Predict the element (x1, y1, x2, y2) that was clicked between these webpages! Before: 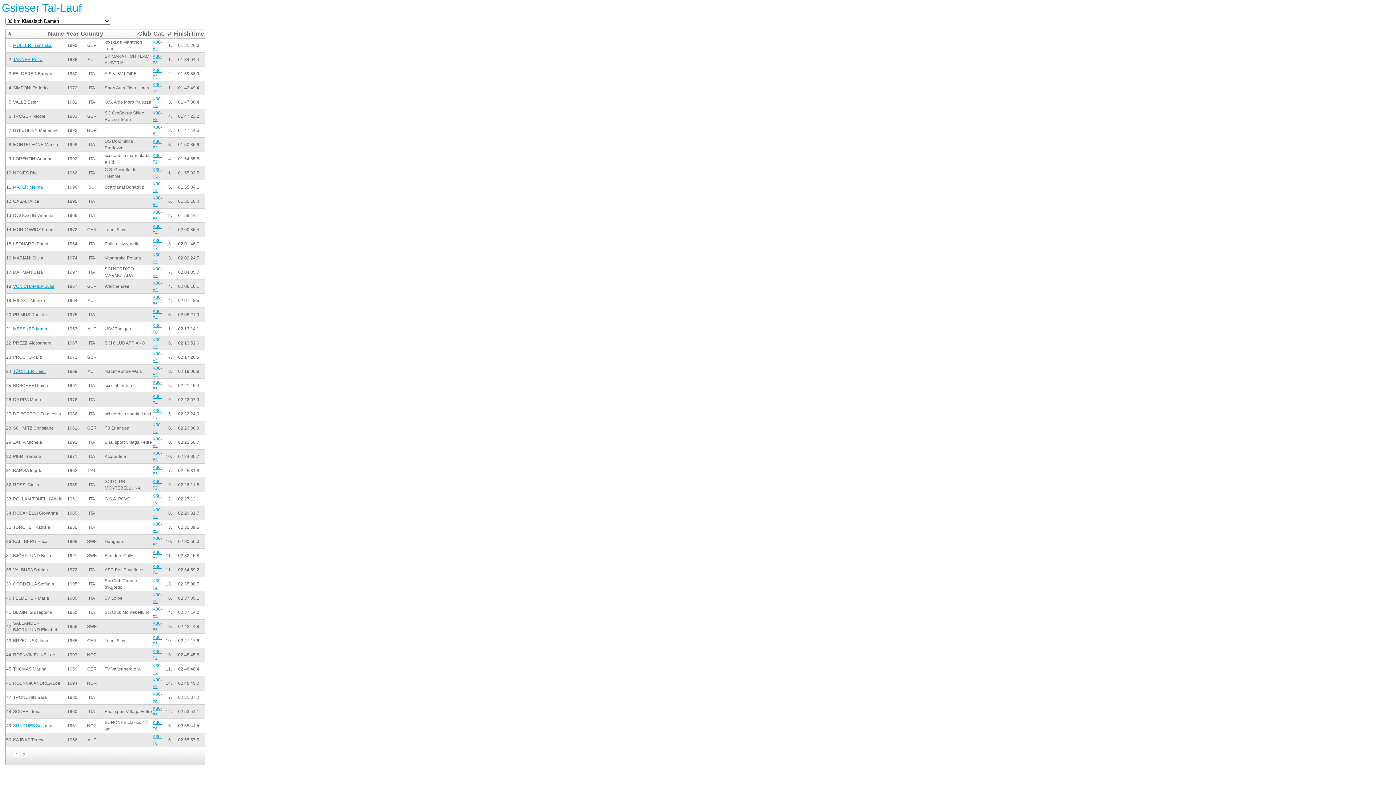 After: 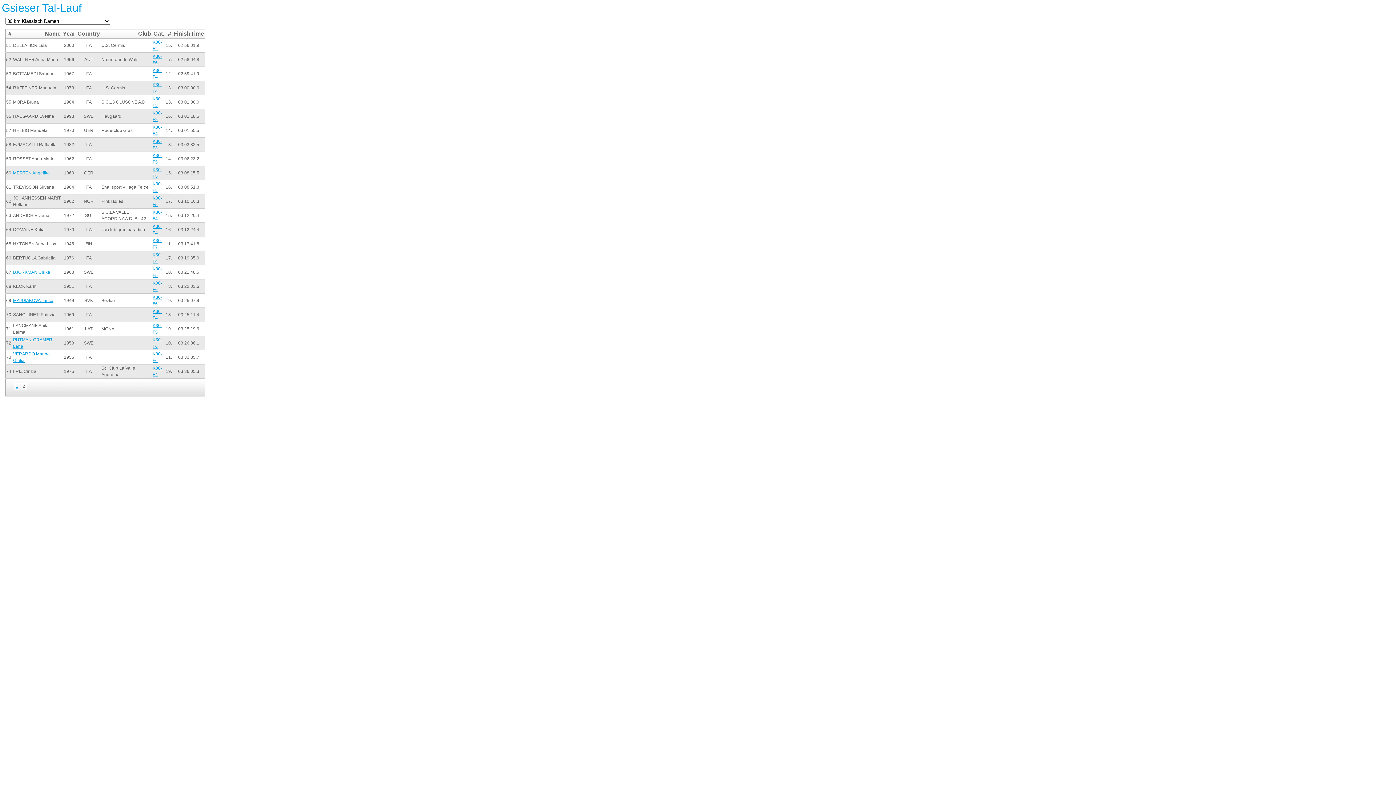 Action: label: 2 bbox: (22, 752, 25, 757)